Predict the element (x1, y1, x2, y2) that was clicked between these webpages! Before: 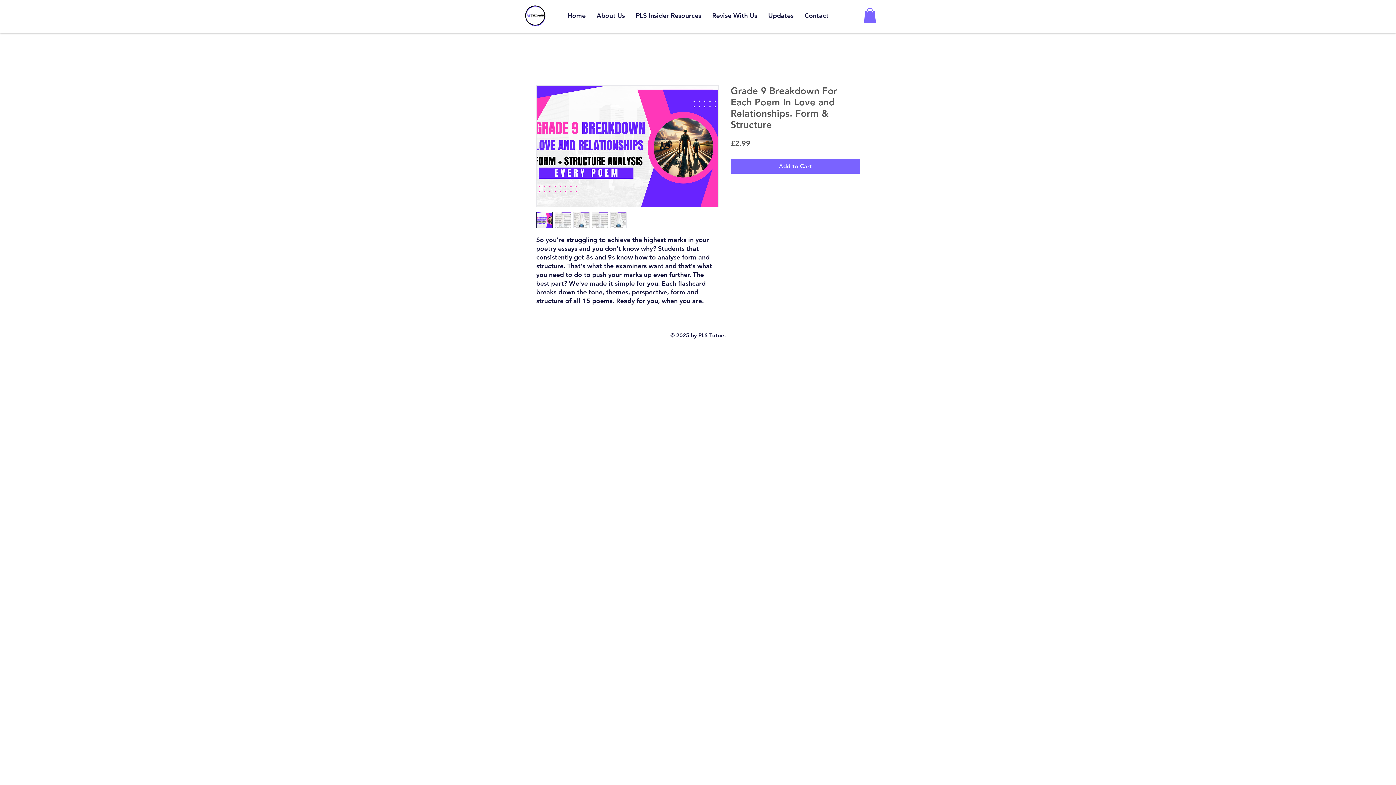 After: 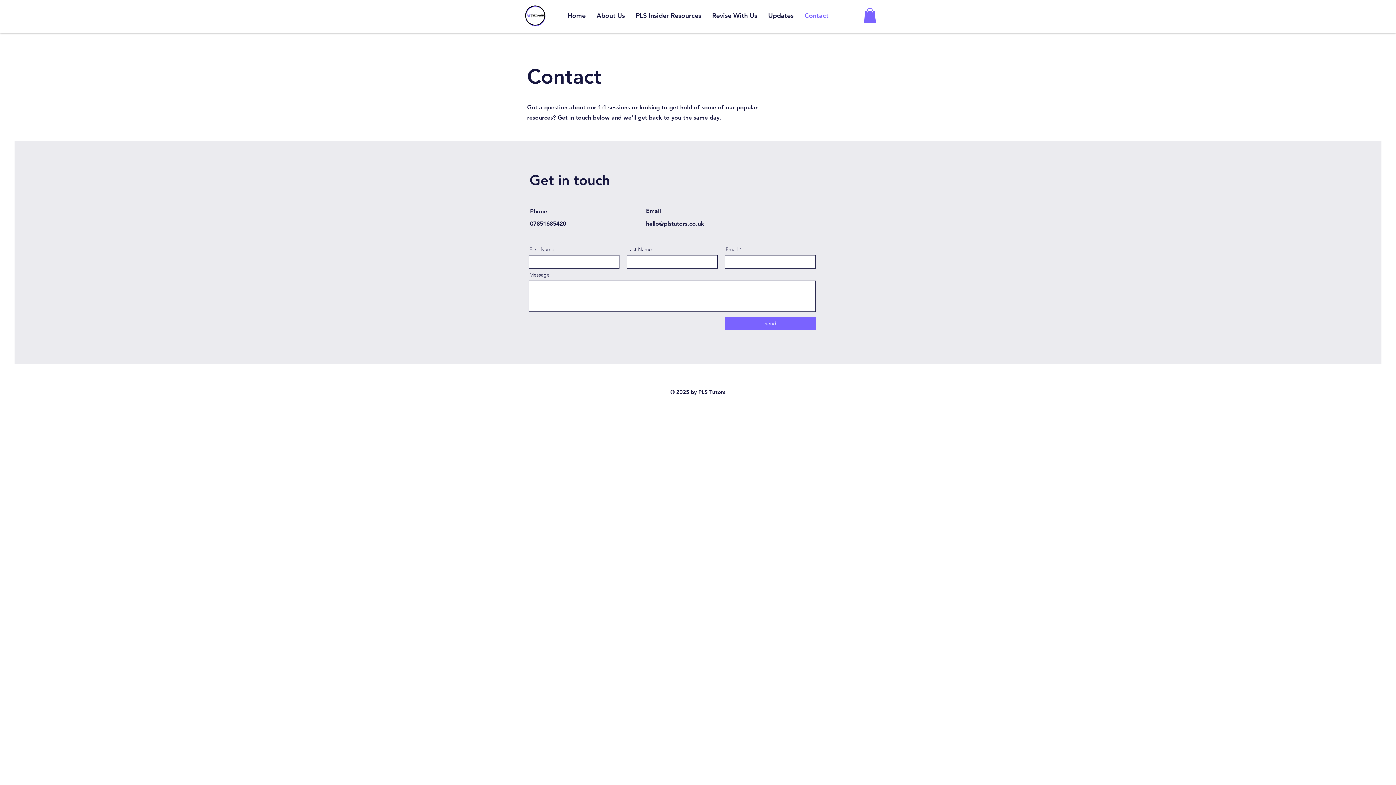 Action: bbox: (799, 6, 834, 24) label: Contact